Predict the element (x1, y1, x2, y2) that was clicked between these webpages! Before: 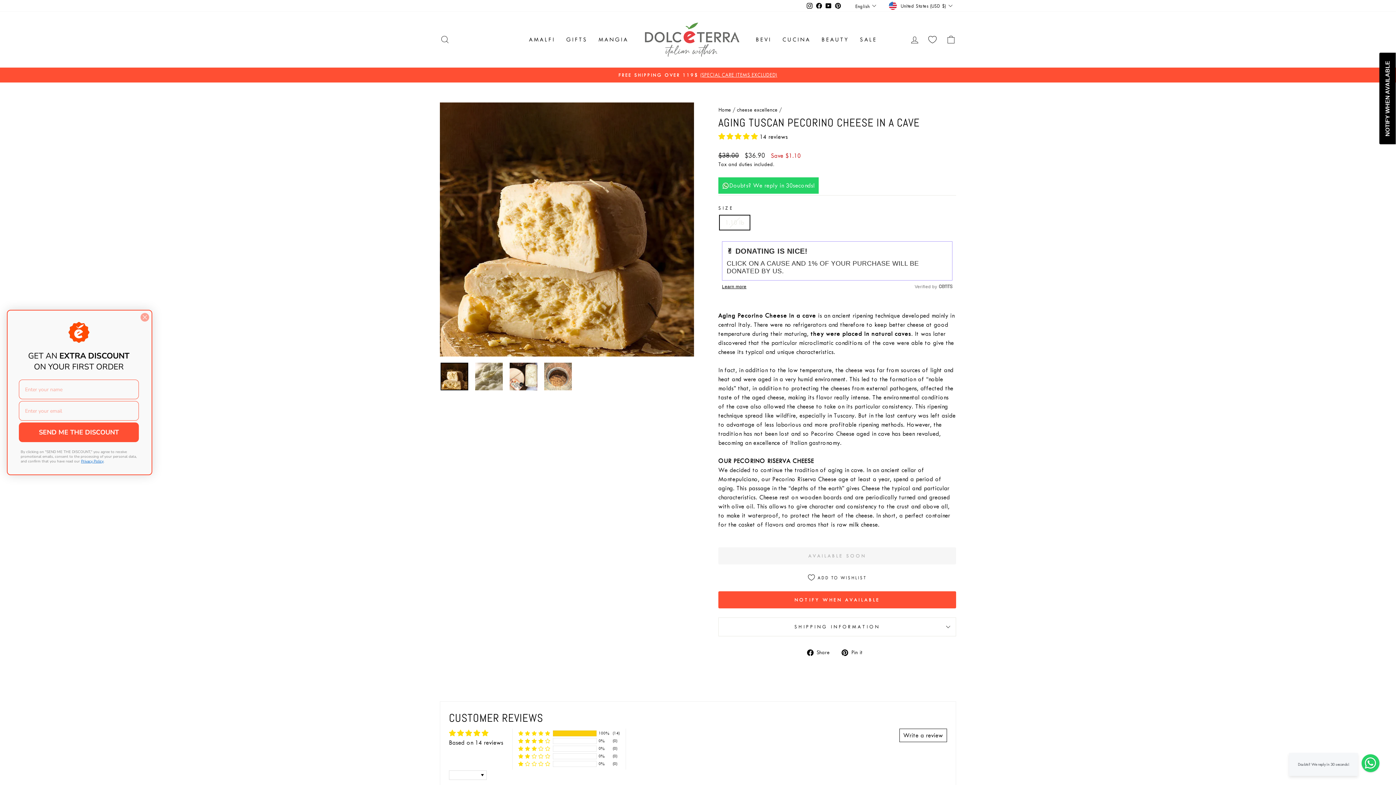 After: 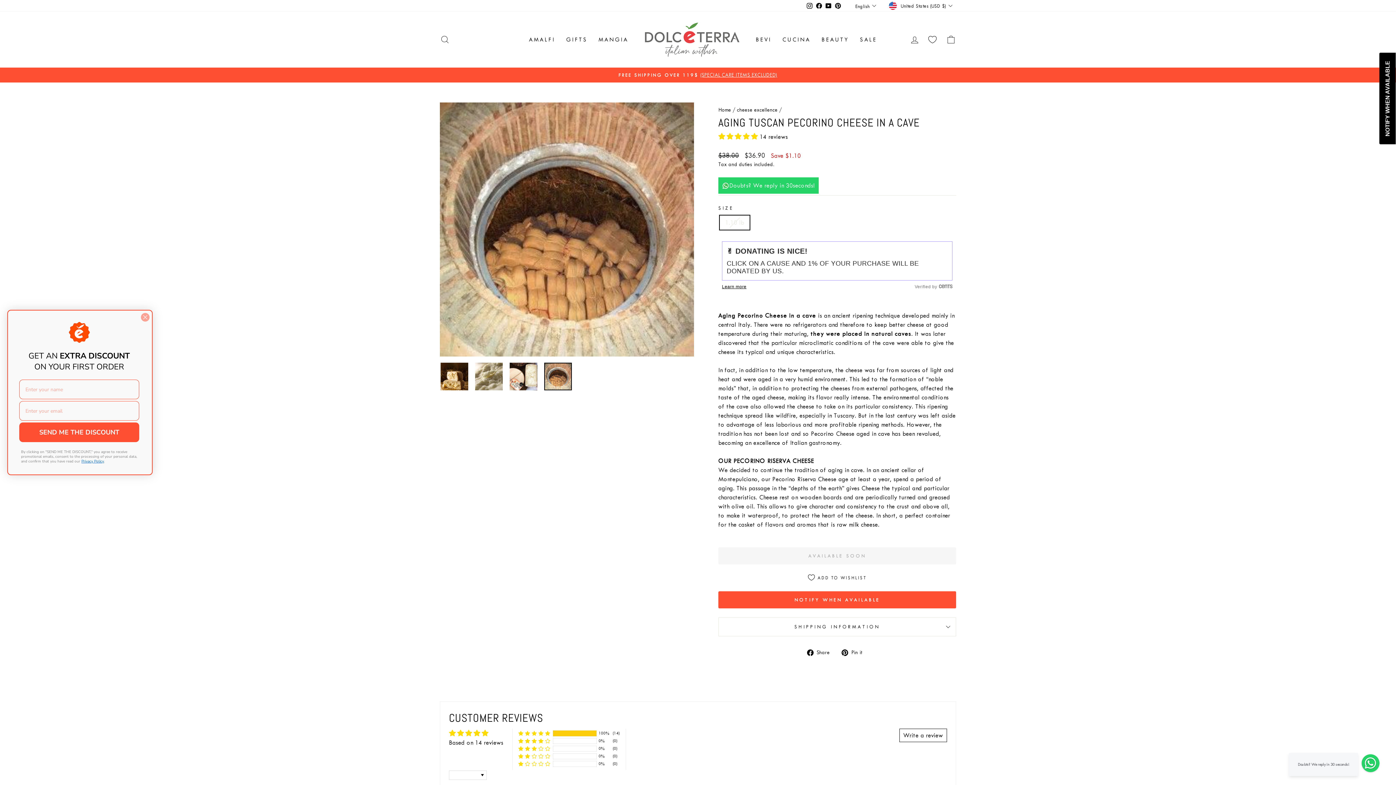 Action: bbox: (544, 363, 572, 390)